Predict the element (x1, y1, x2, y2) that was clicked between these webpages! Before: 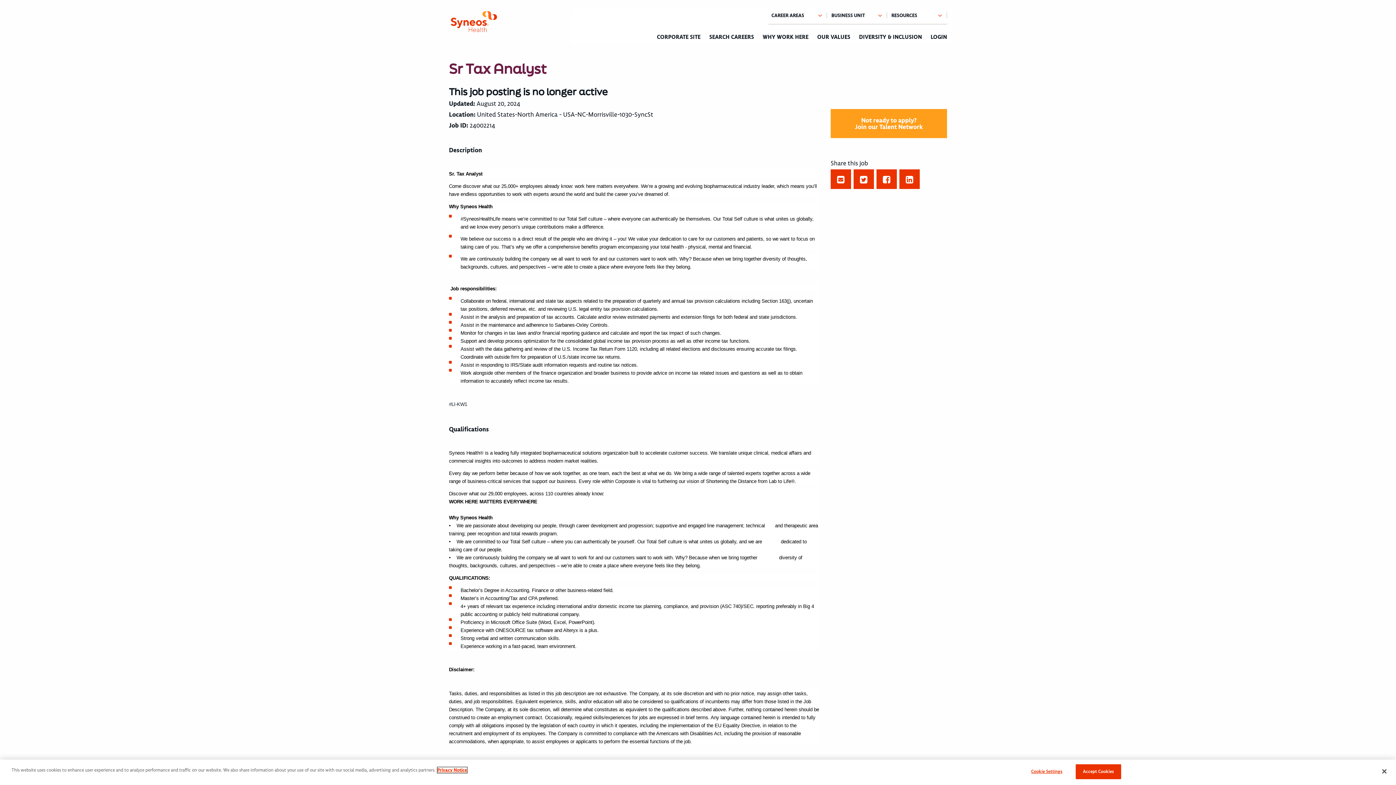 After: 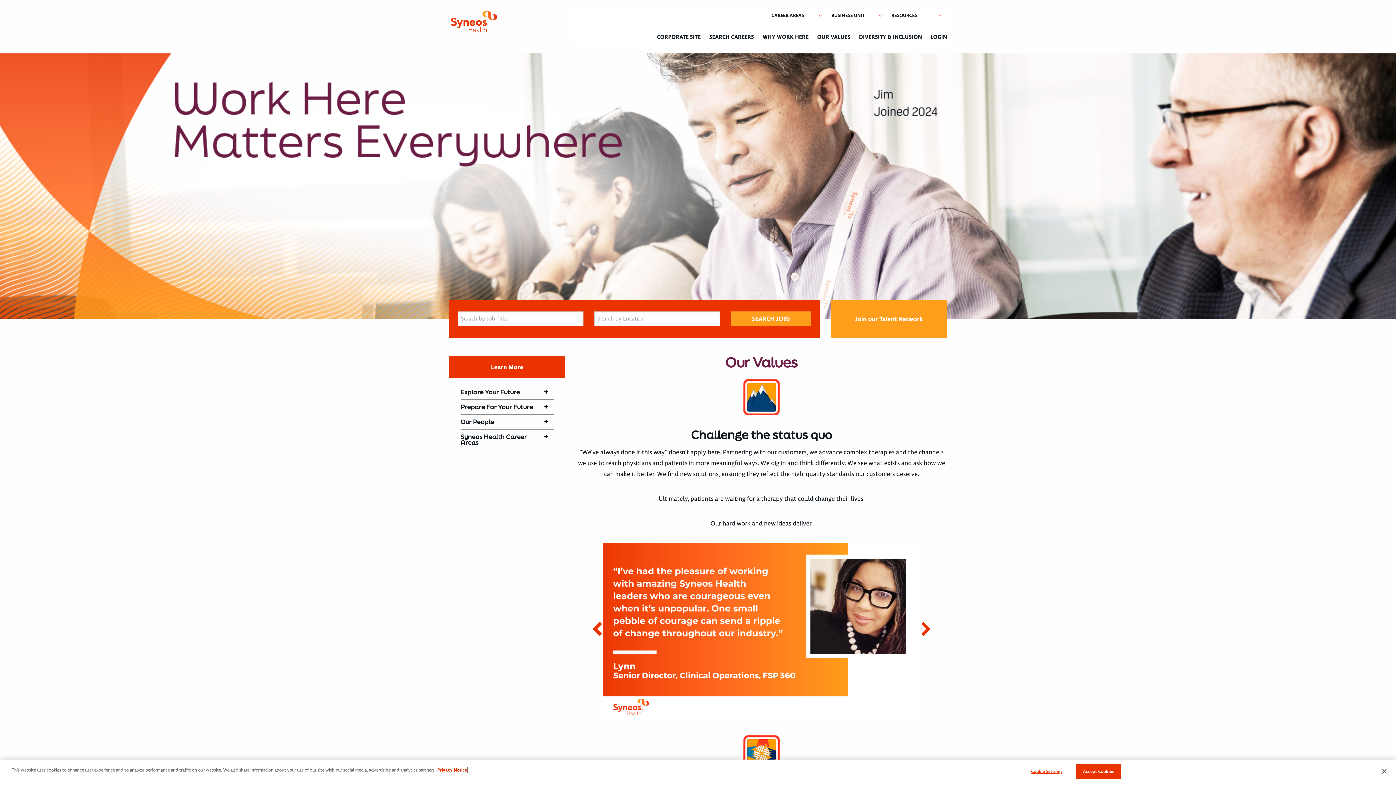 Action: bbox: (817, 33, 850, 40) label: OUR VALUES